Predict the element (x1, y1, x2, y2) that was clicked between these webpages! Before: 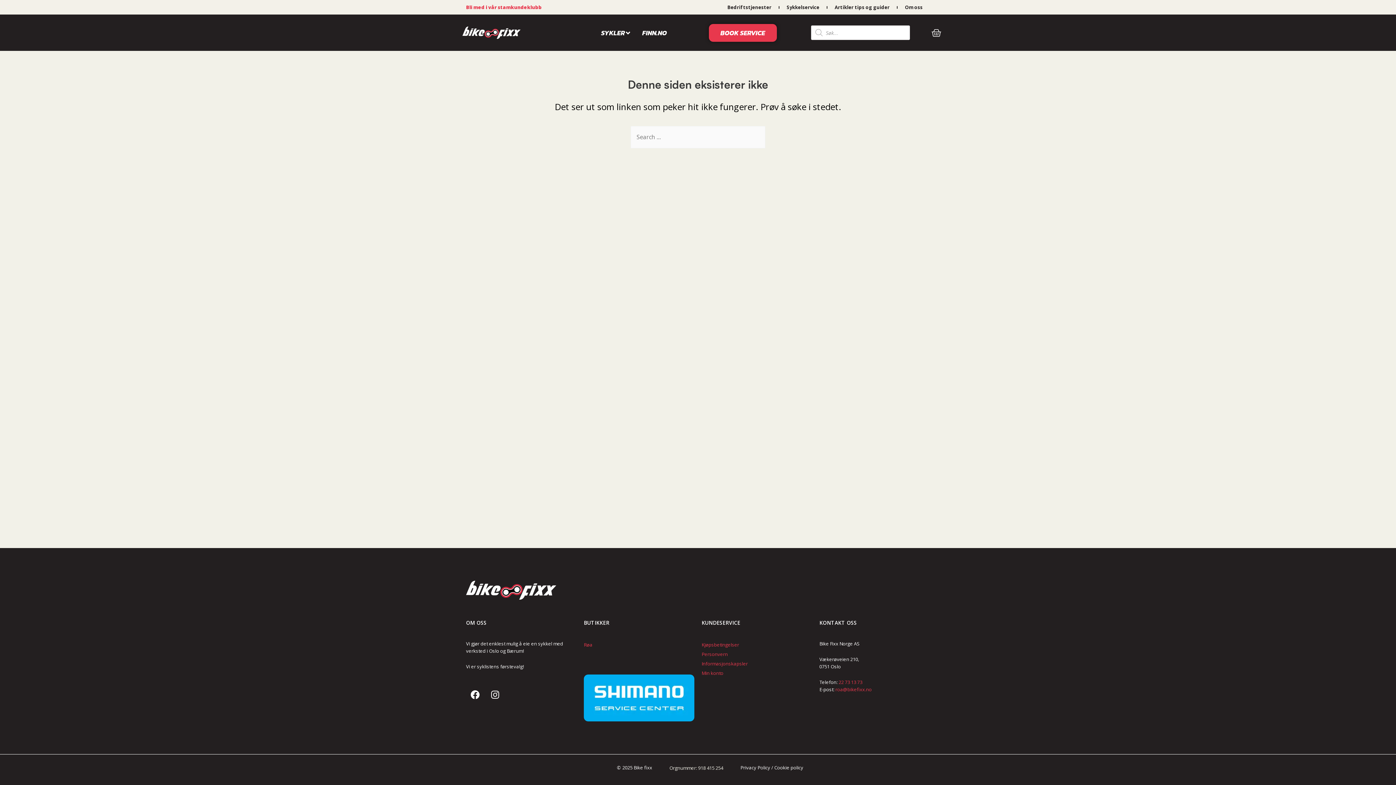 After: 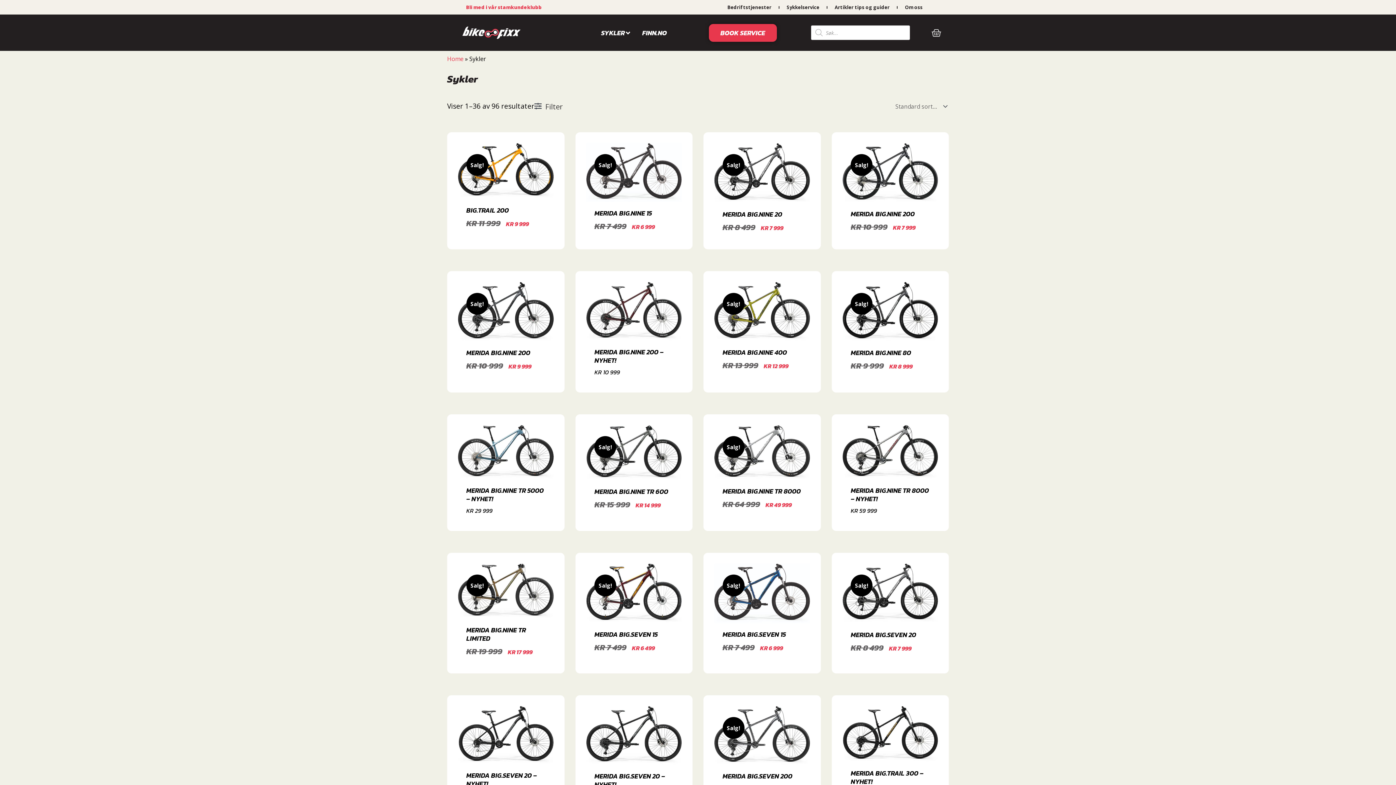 Action: label: SYKLER bbox: (601, 28, 624, 37)